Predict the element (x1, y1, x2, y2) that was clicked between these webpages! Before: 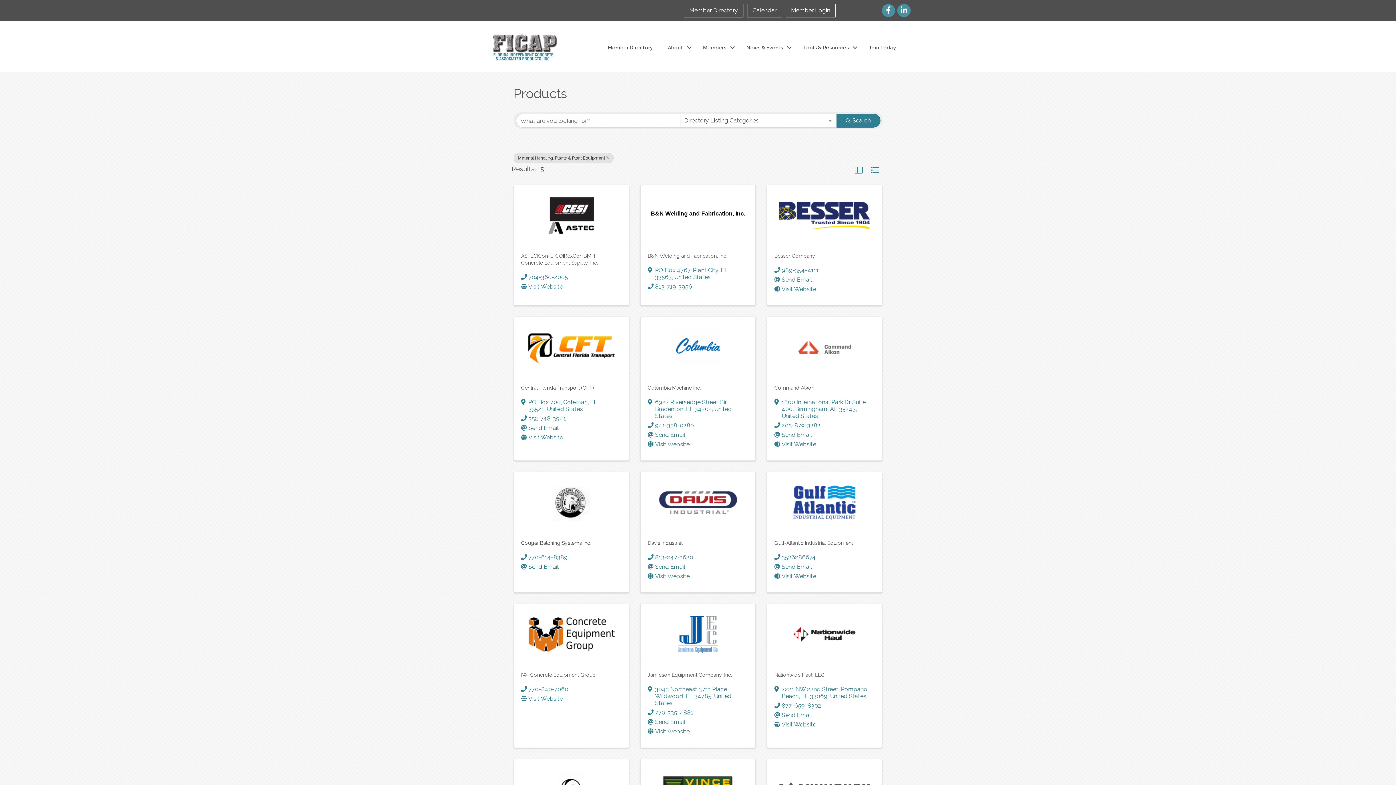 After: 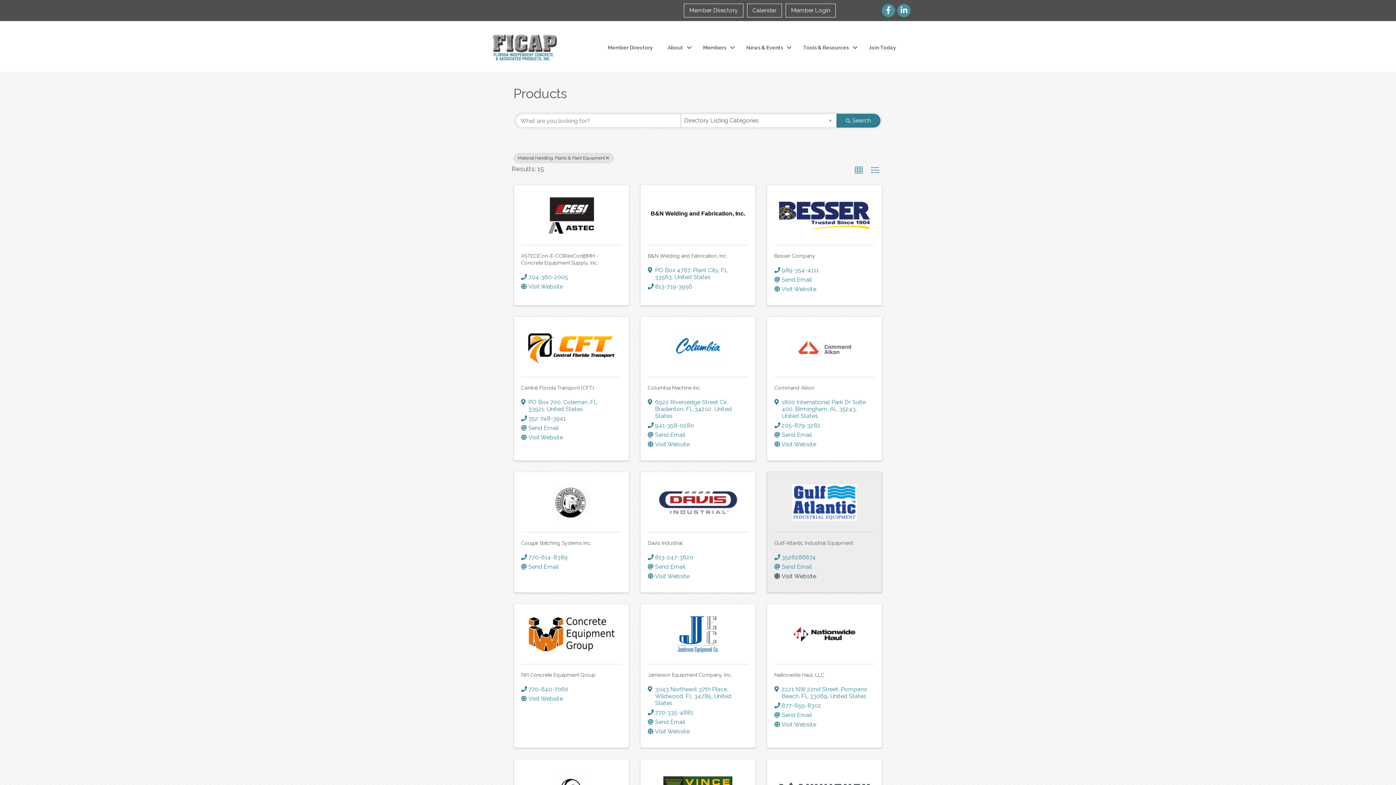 Action: label: Visit Website bbox: (781, 573, 816, 580)